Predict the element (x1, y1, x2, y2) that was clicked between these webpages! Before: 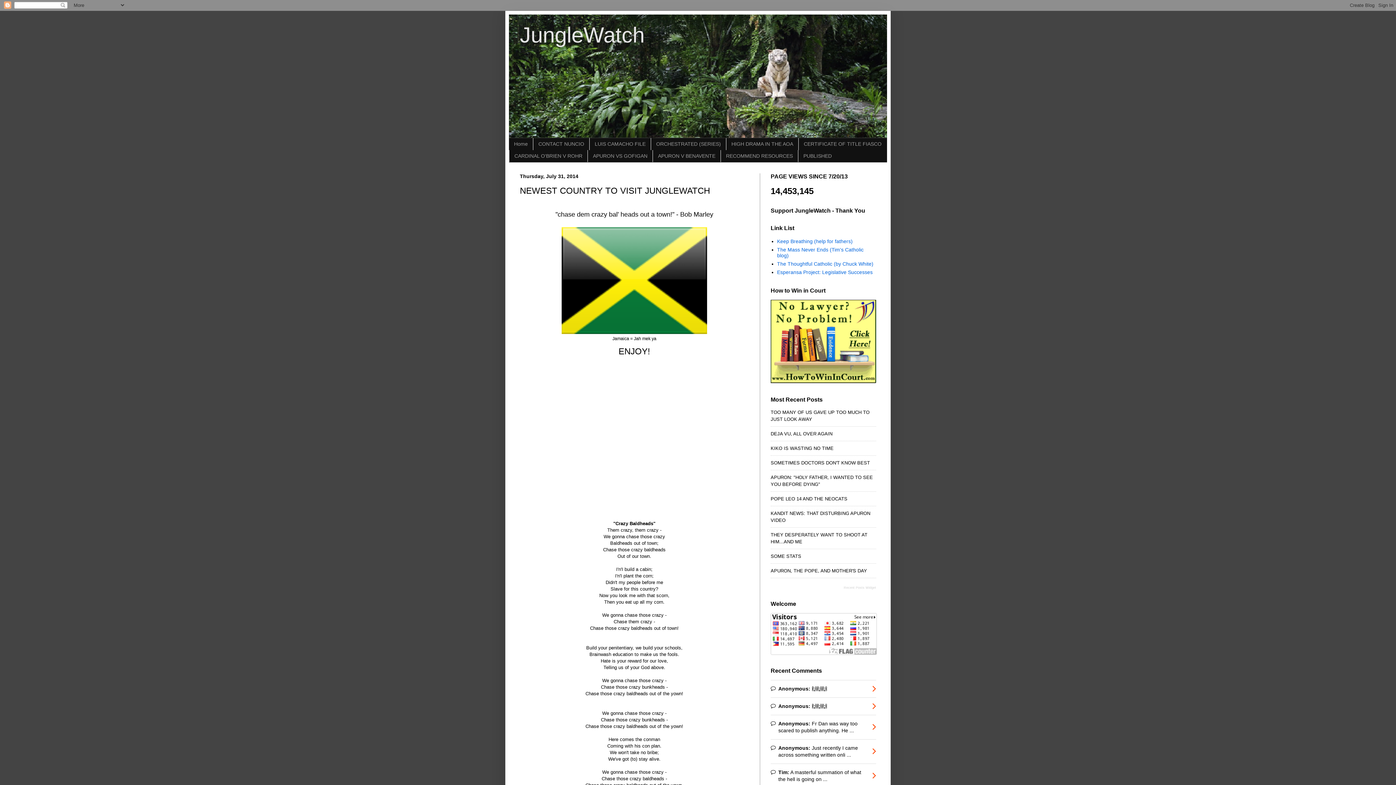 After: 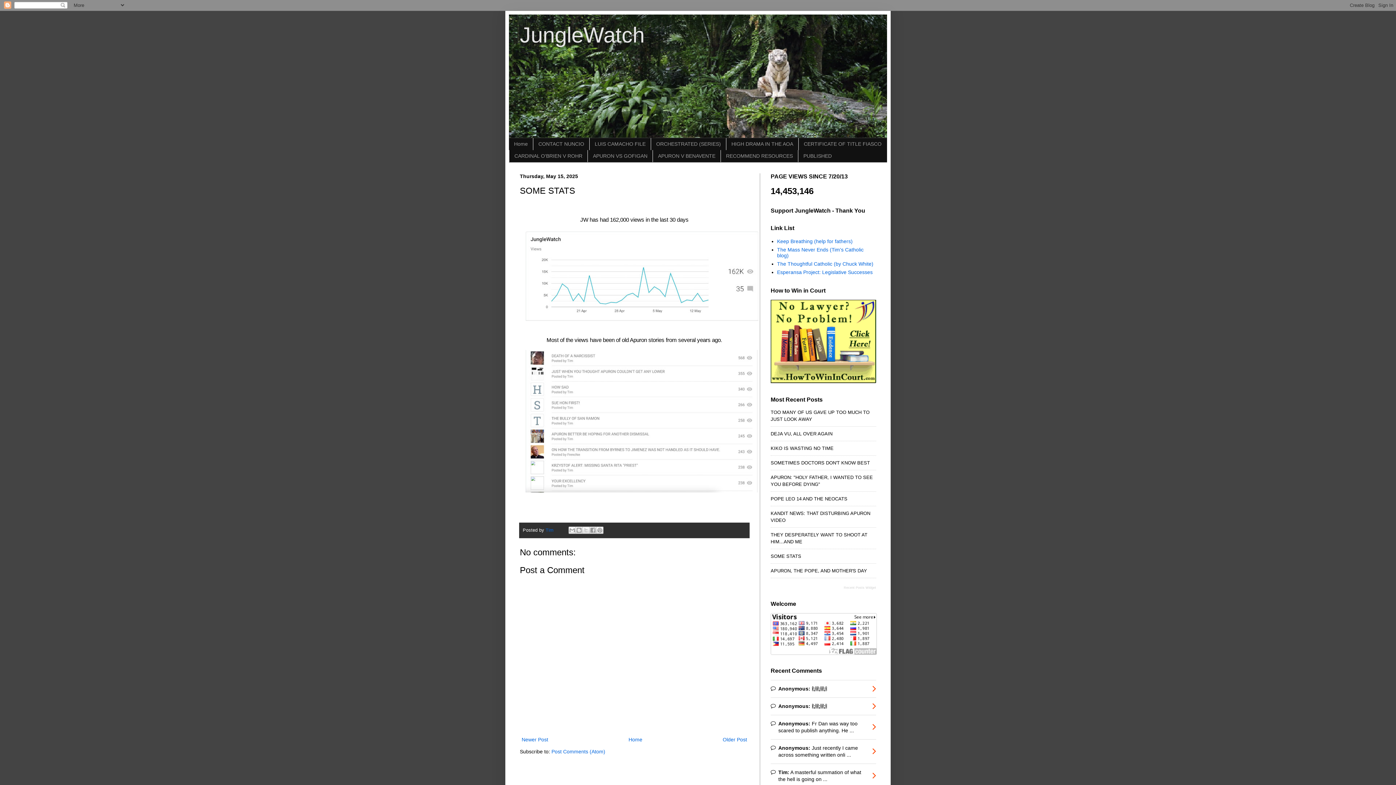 Action: bbox: (770, 553, 801, 559) label: SOME STATS